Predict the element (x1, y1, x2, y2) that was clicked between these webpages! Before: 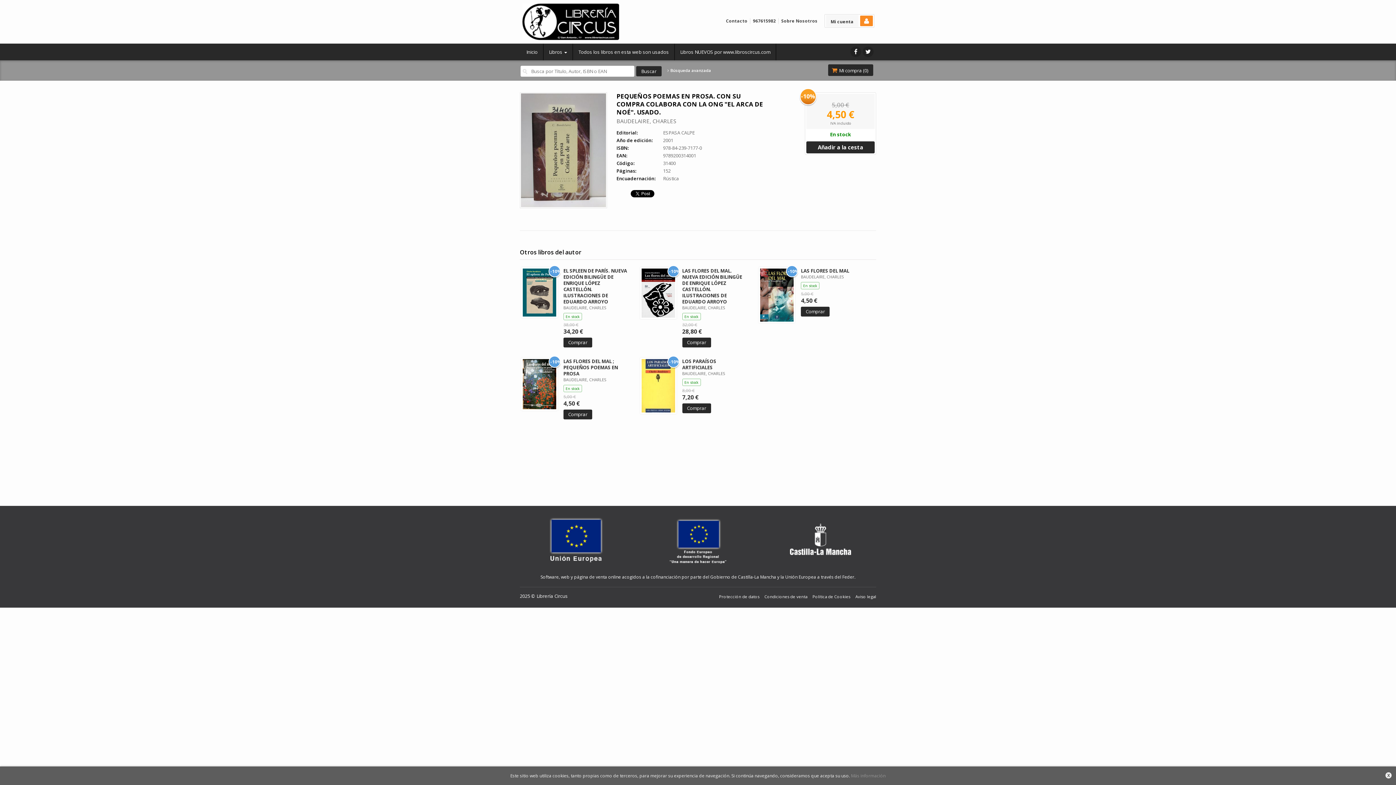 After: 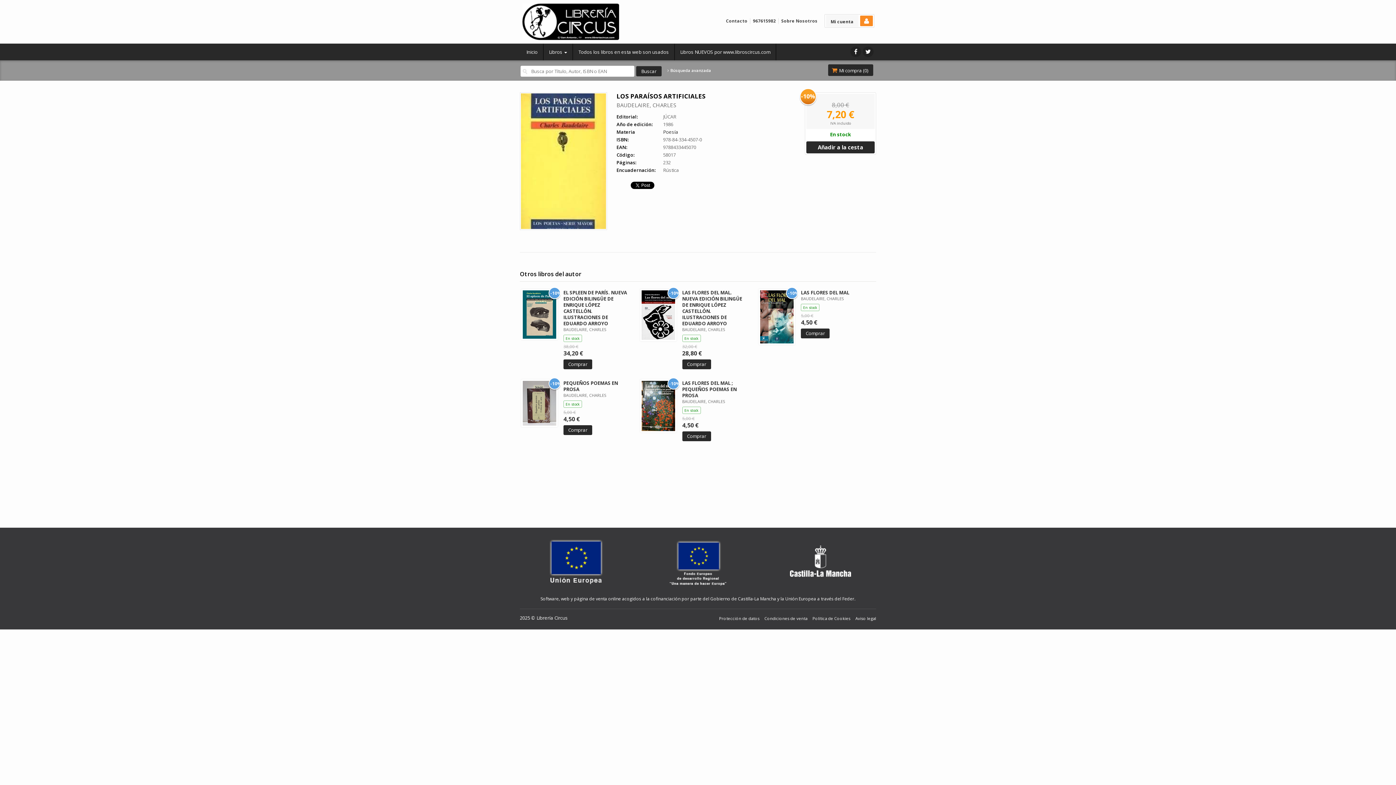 Action: bbox: (682, 358, 716, 370) label: LOS PARAÍSOS ARTIFICIALES